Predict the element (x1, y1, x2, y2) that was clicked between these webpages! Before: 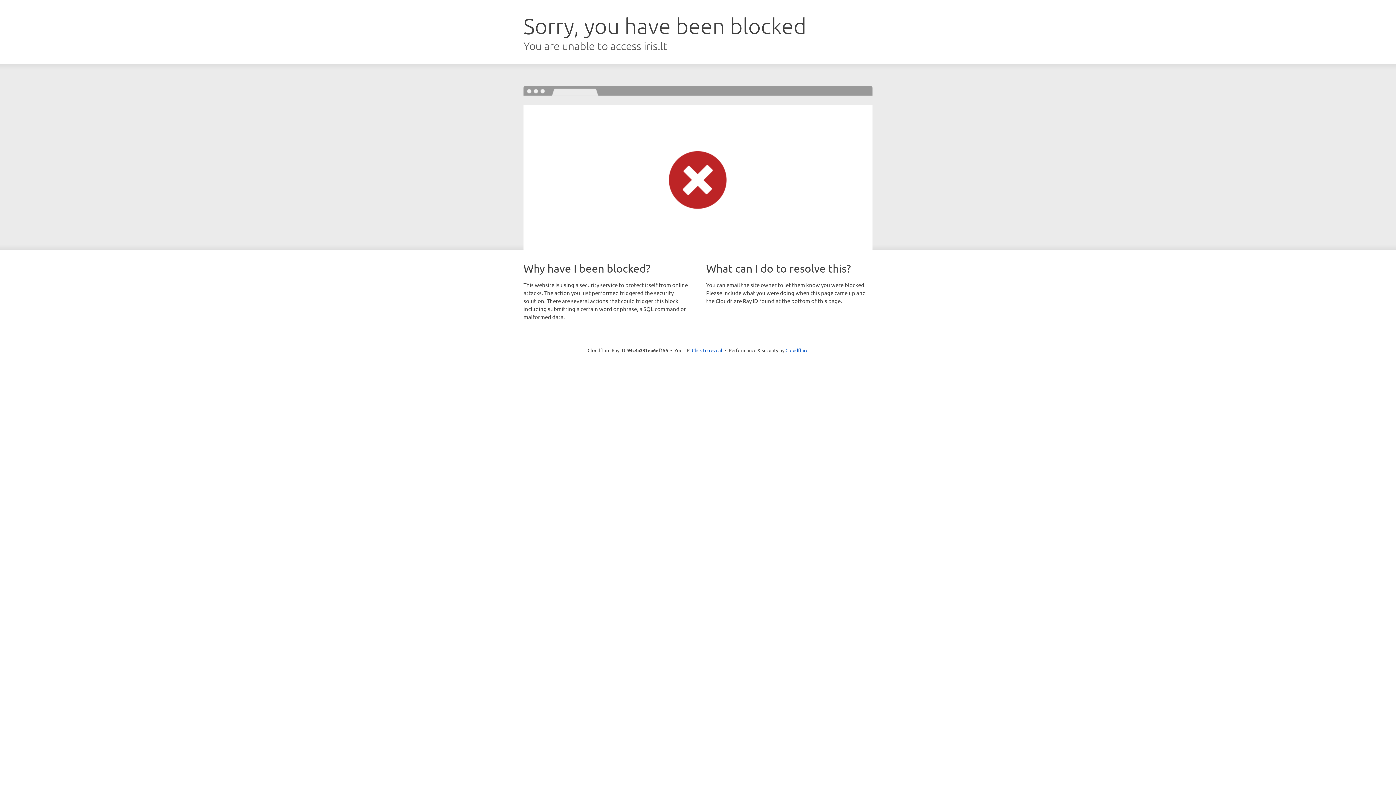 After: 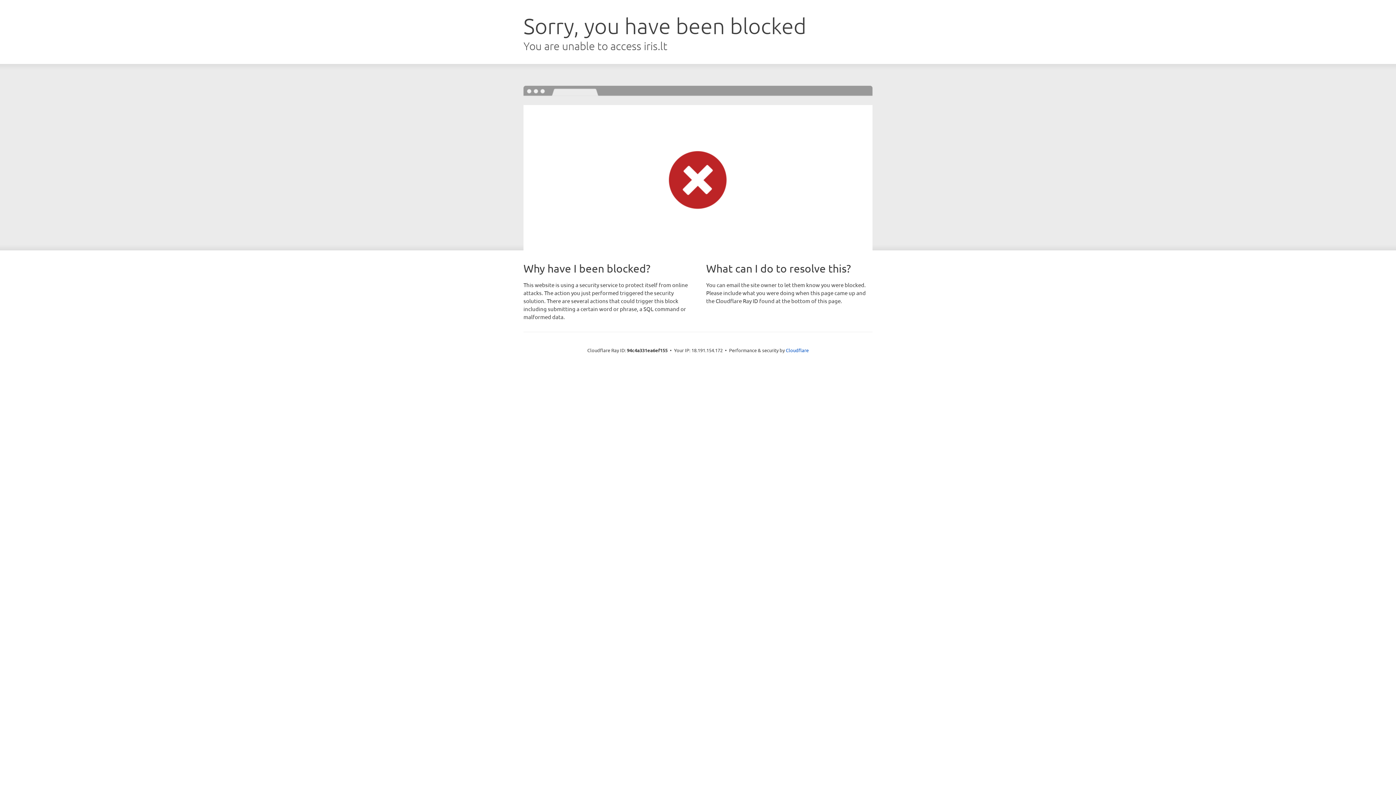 Action: label: Click to reveal bbox: (692, 346, 722, 353)